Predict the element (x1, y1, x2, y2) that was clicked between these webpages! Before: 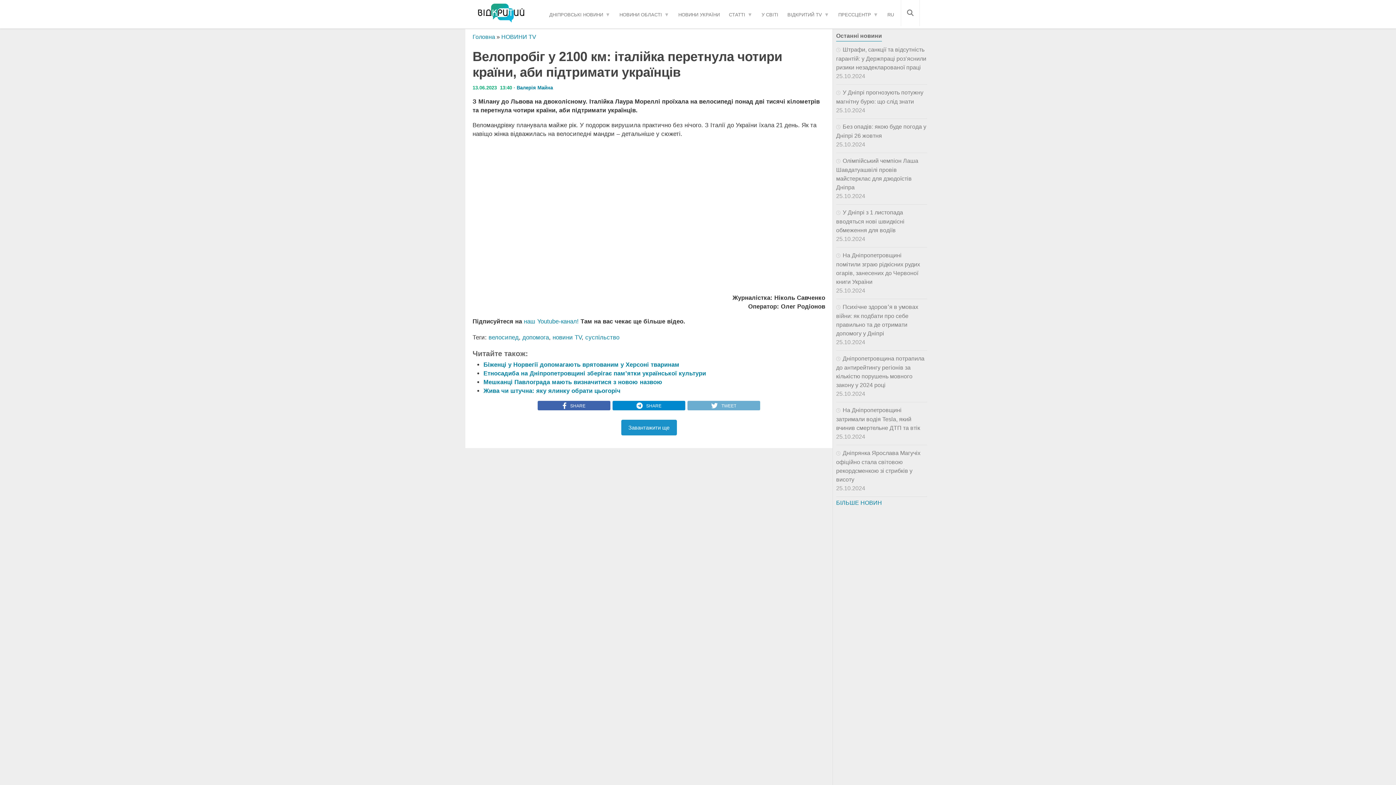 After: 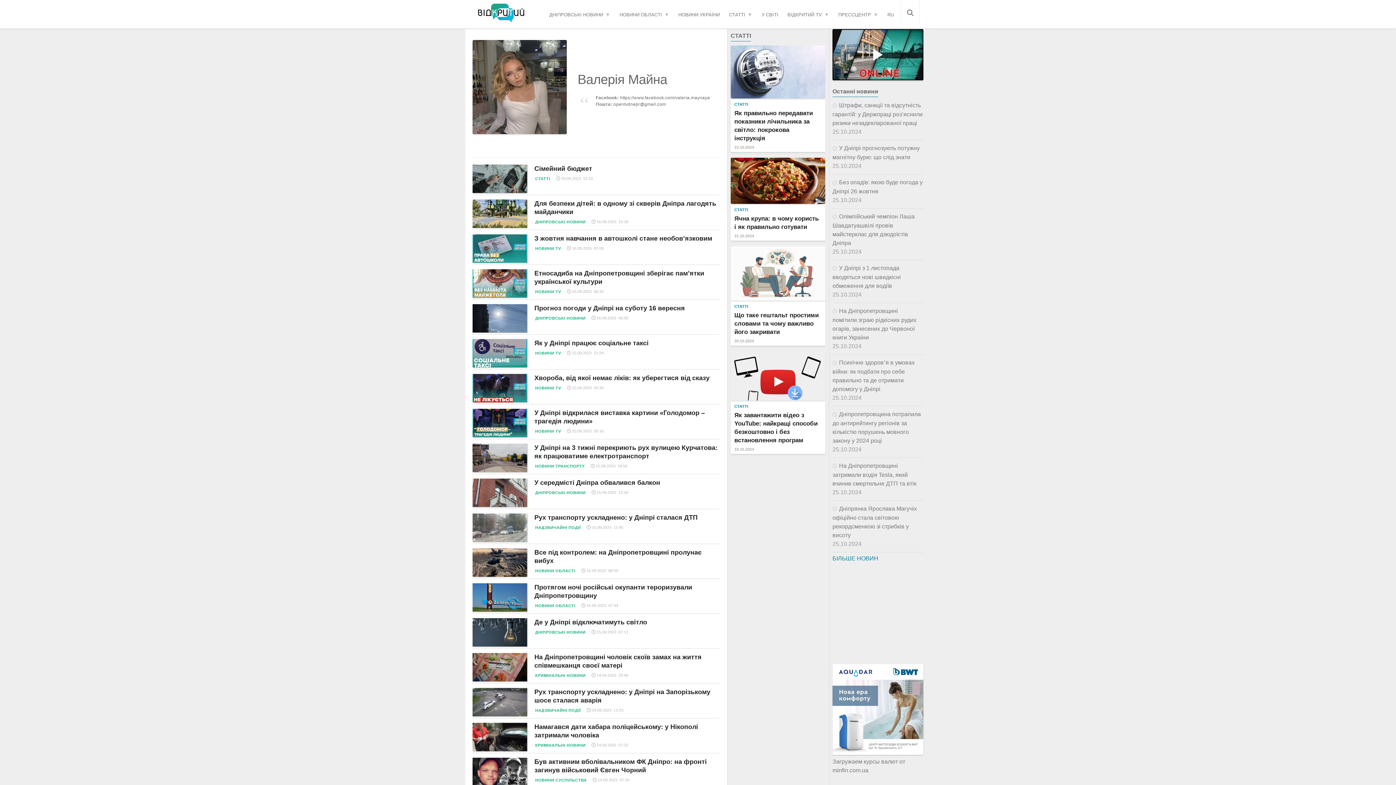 Action: bbox: (516, 85, 553, 90) label: Валерія Майна